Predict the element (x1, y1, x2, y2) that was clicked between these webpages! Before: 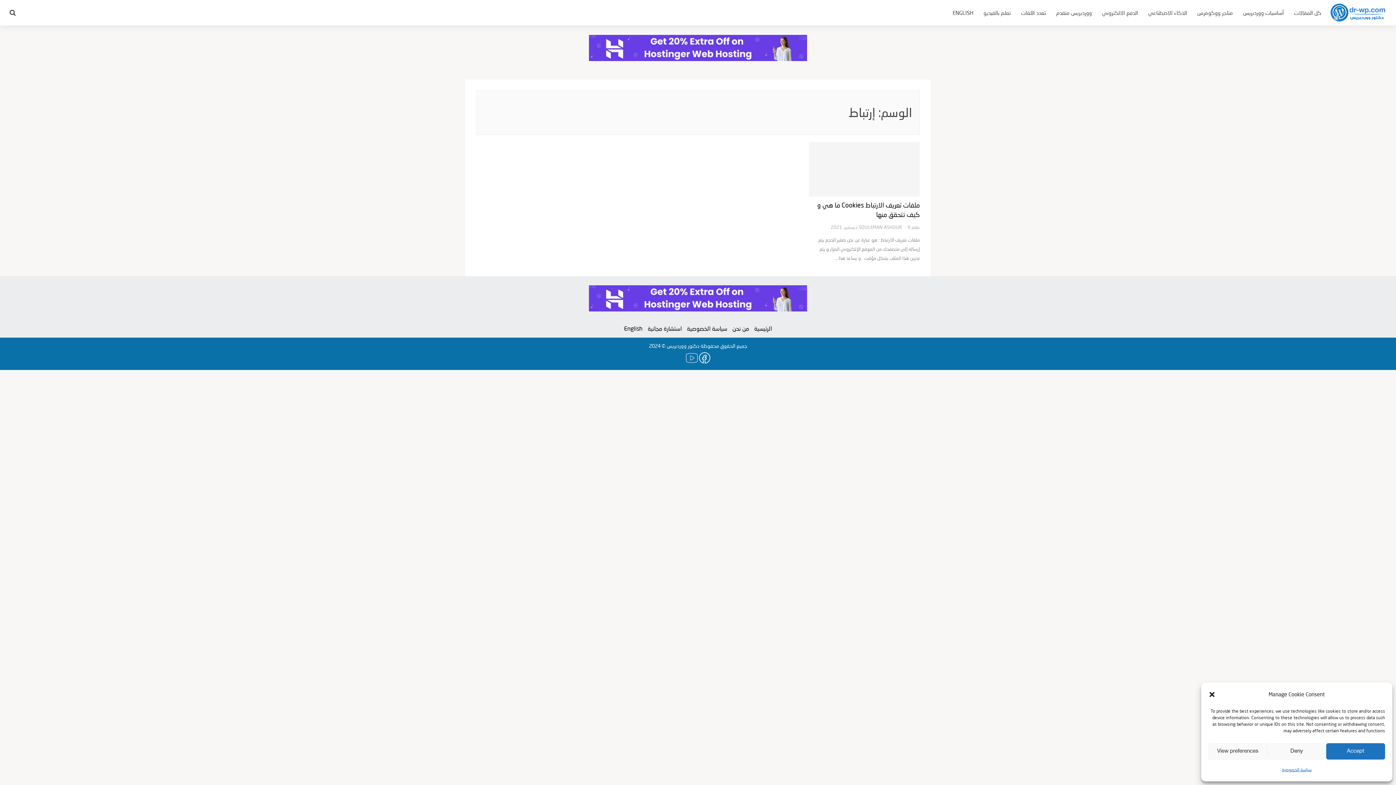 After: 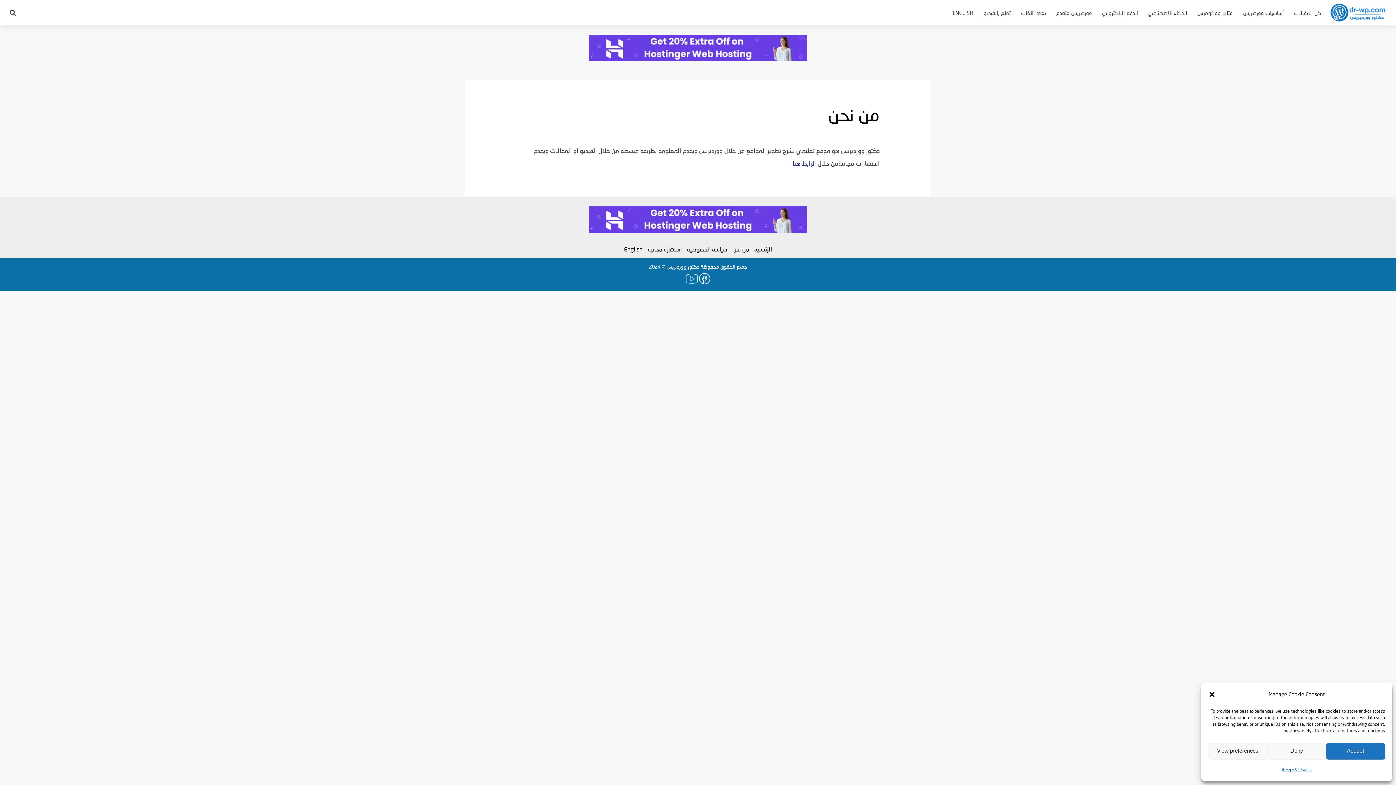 Action: label: من نحن bbox: (732, 324, 749, 331)